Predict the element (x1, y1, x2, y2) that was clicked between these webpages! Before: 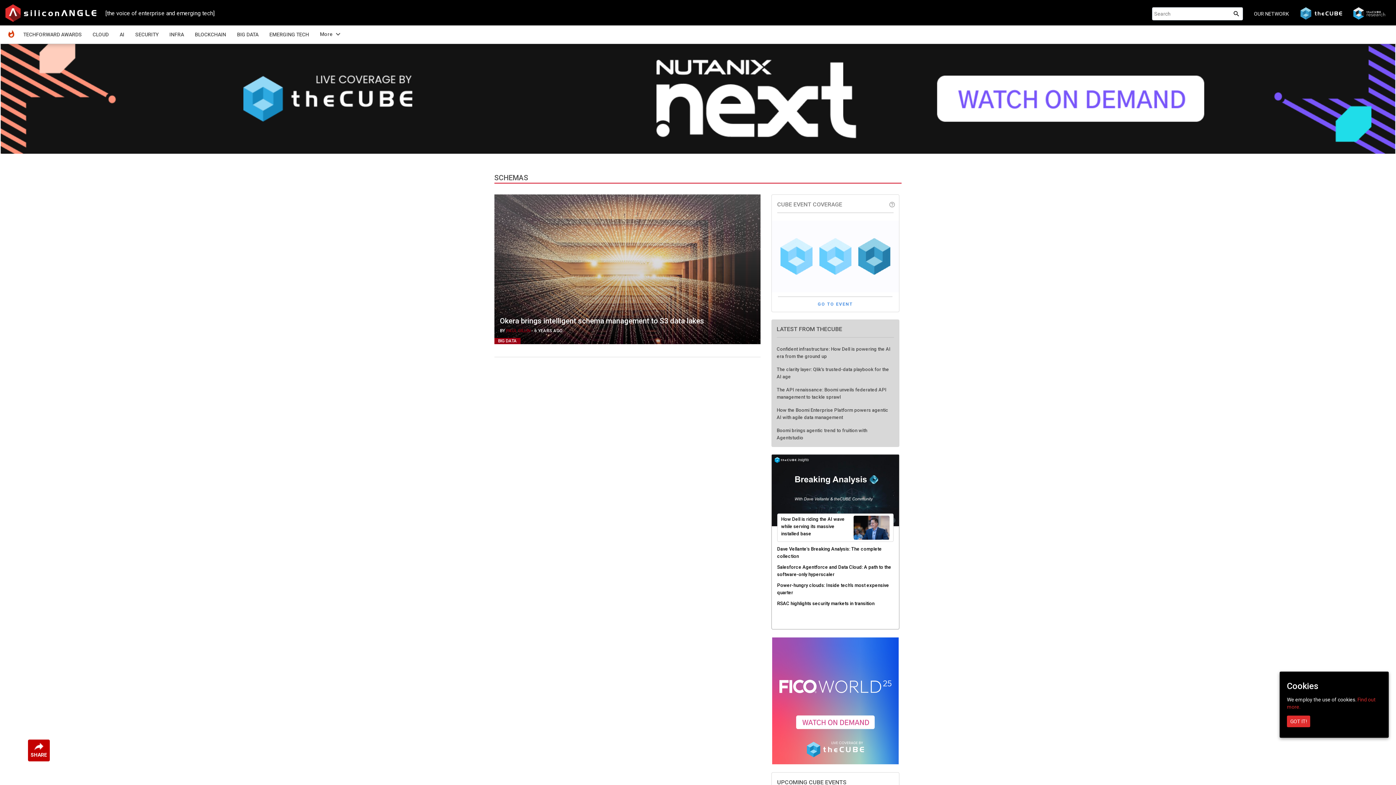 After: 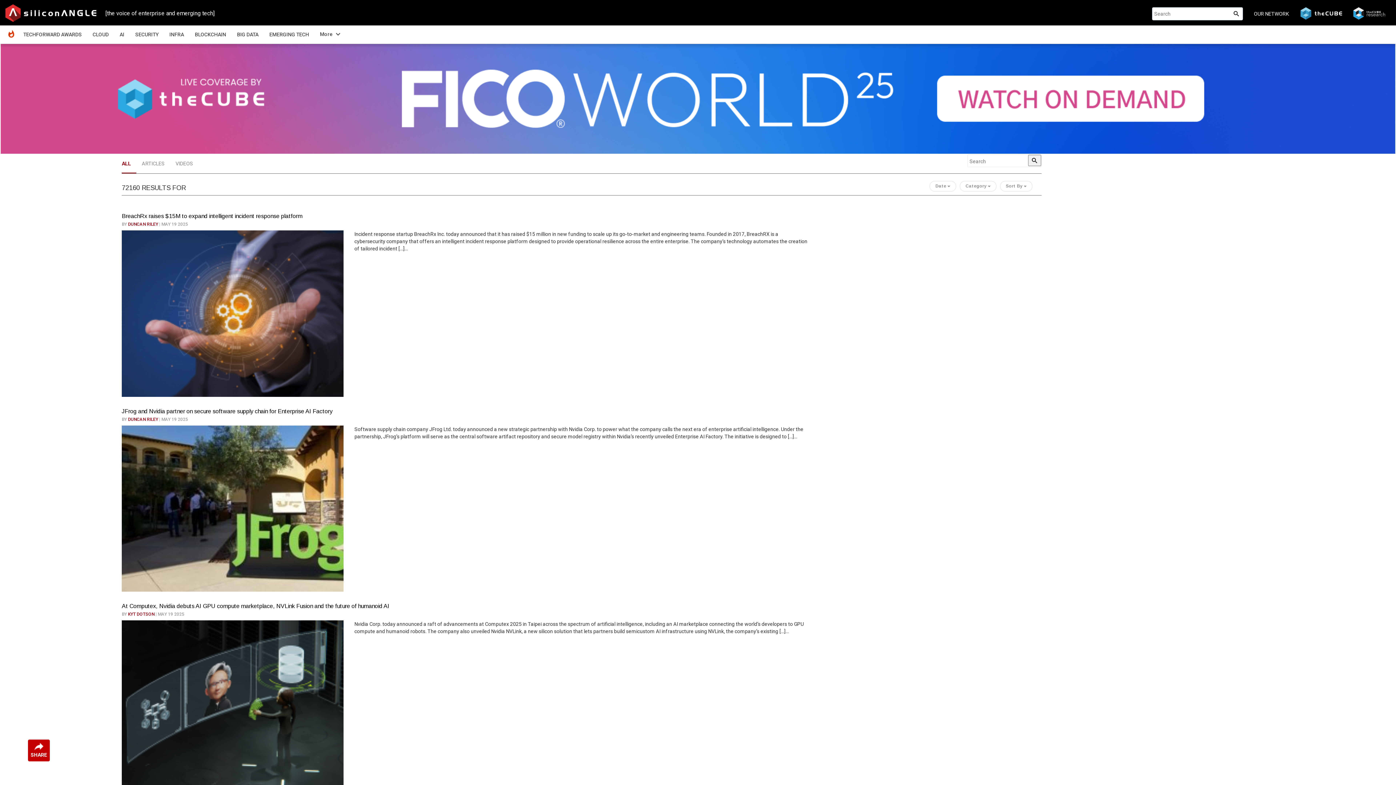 Action: bbox: (1230, 8, 1242, 18) label: search